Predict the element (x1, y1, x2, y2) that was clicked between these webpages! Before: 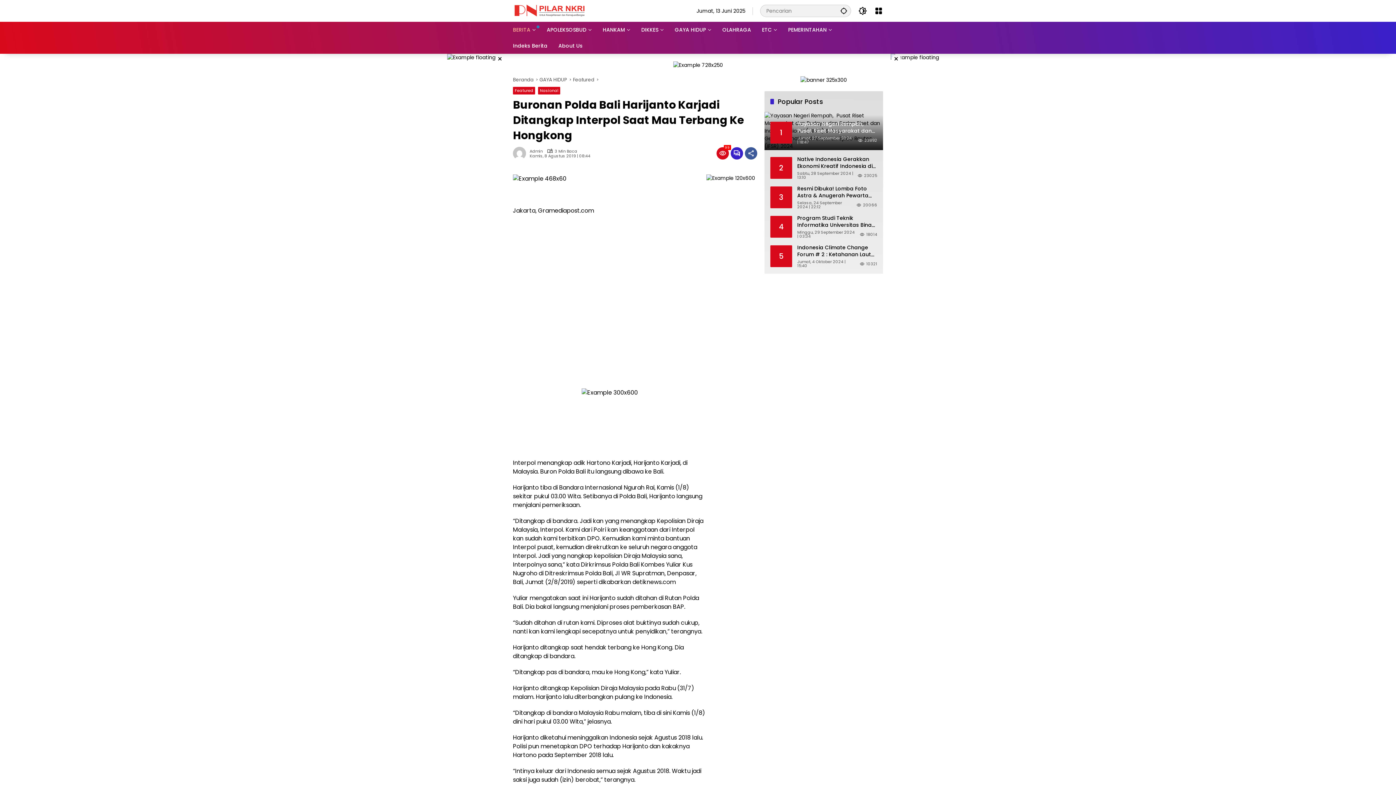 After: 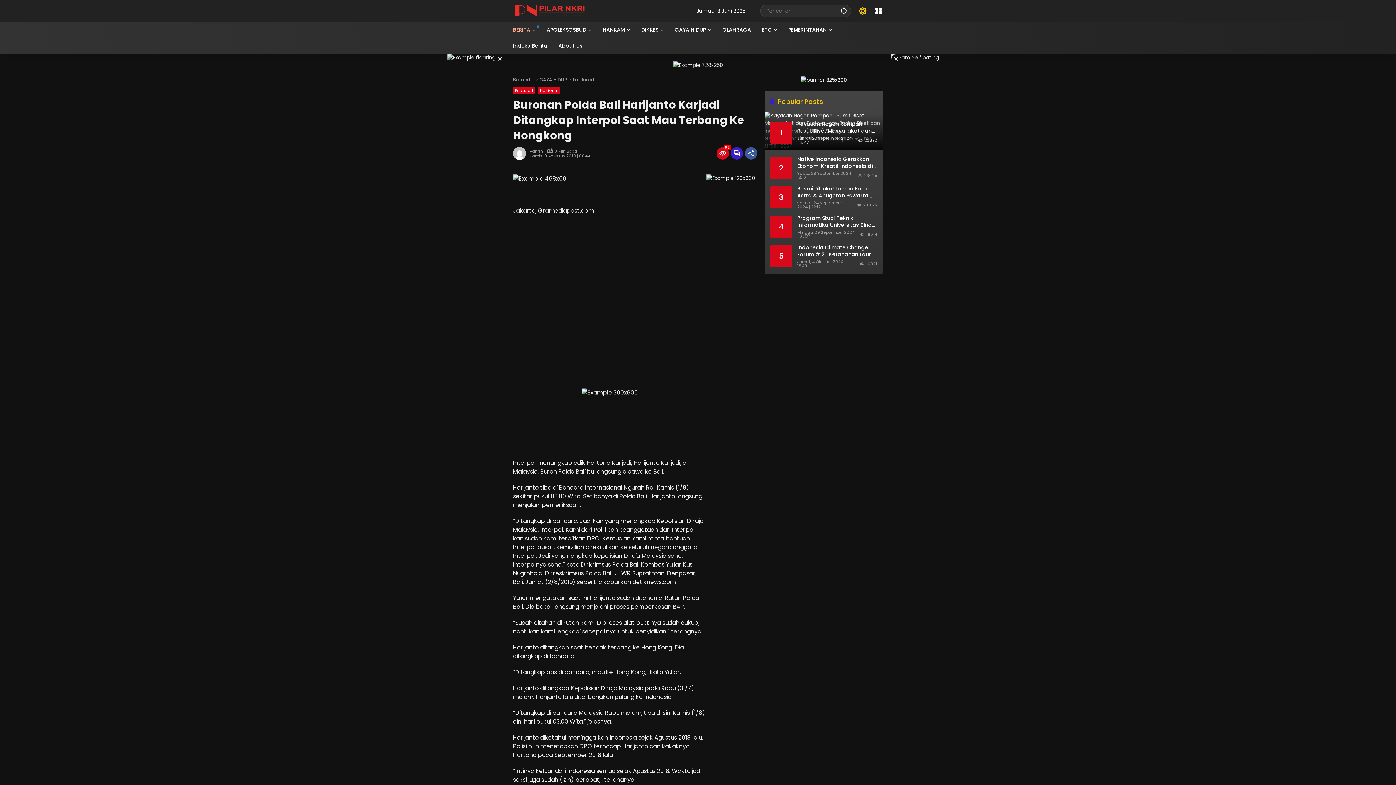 Action: bbox: (858, 6, 867, 15) label: Mode Gelap